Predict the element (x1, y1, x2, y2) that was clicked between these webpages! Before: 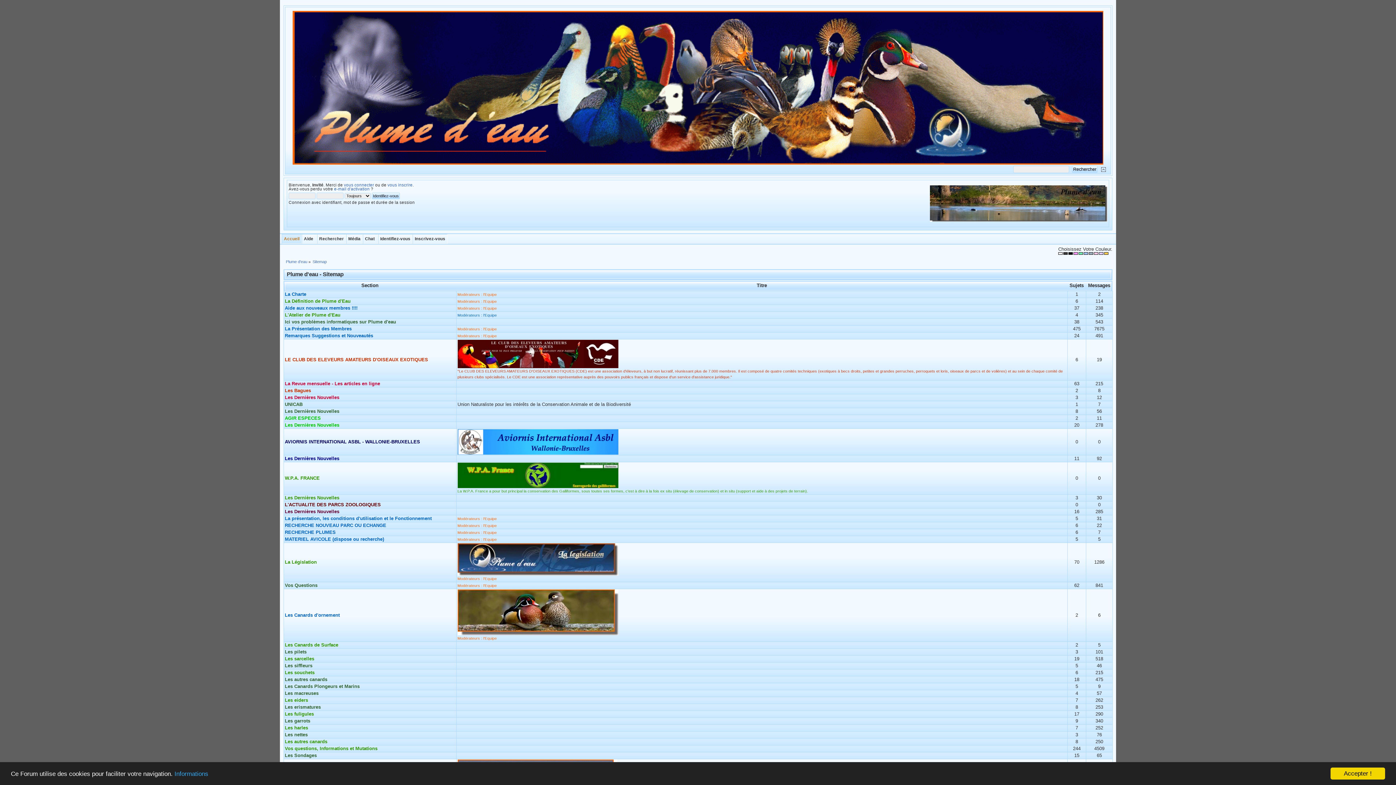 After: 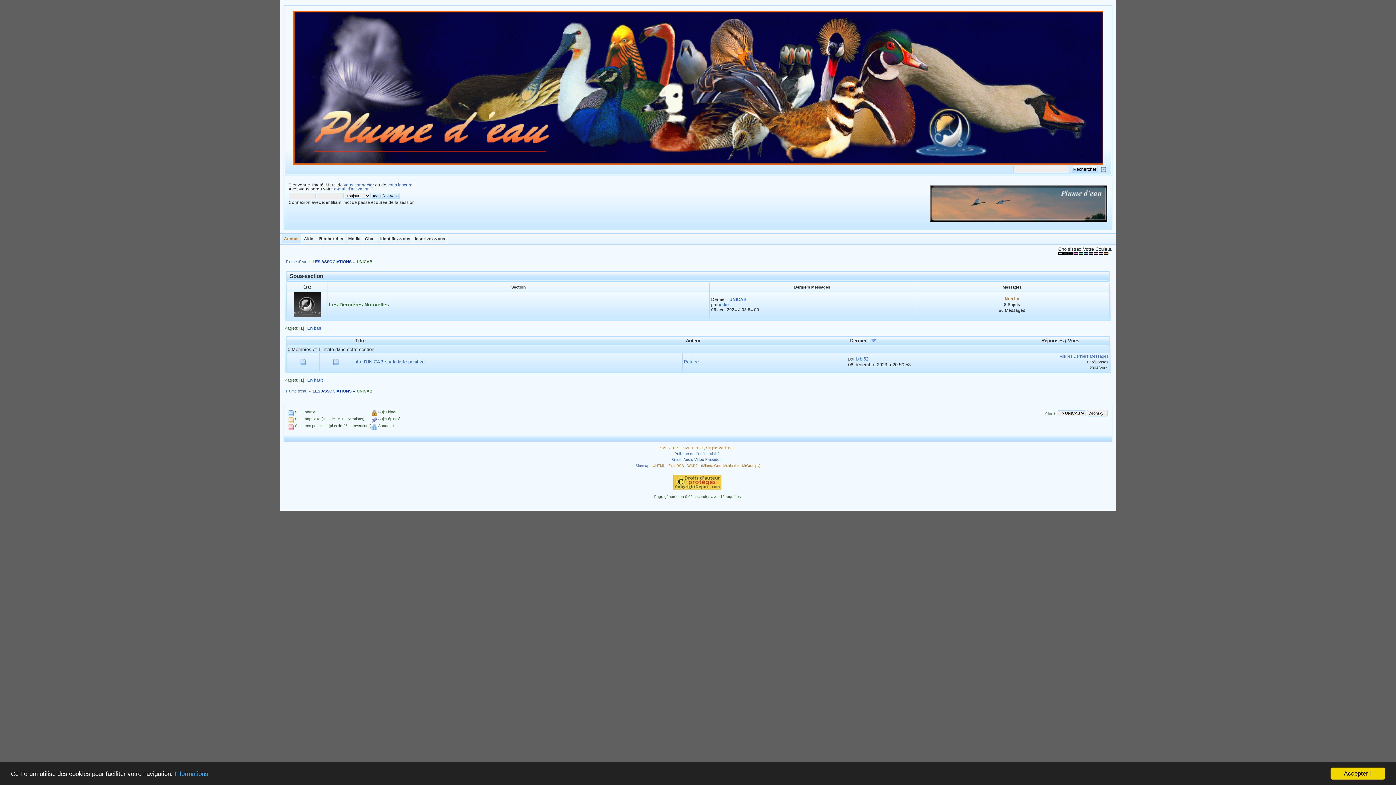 Action: label: UNICAB bbox: (284, 401, 302, 407)